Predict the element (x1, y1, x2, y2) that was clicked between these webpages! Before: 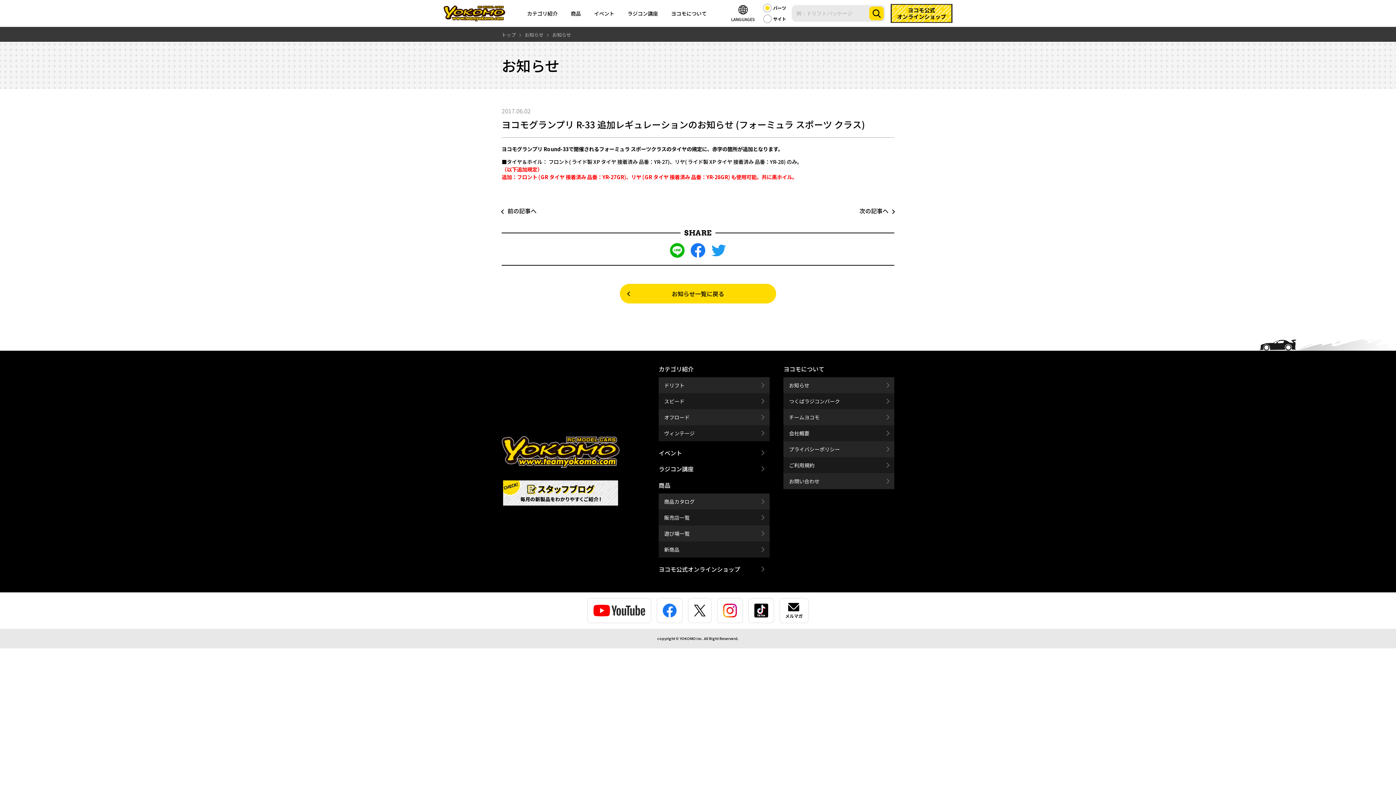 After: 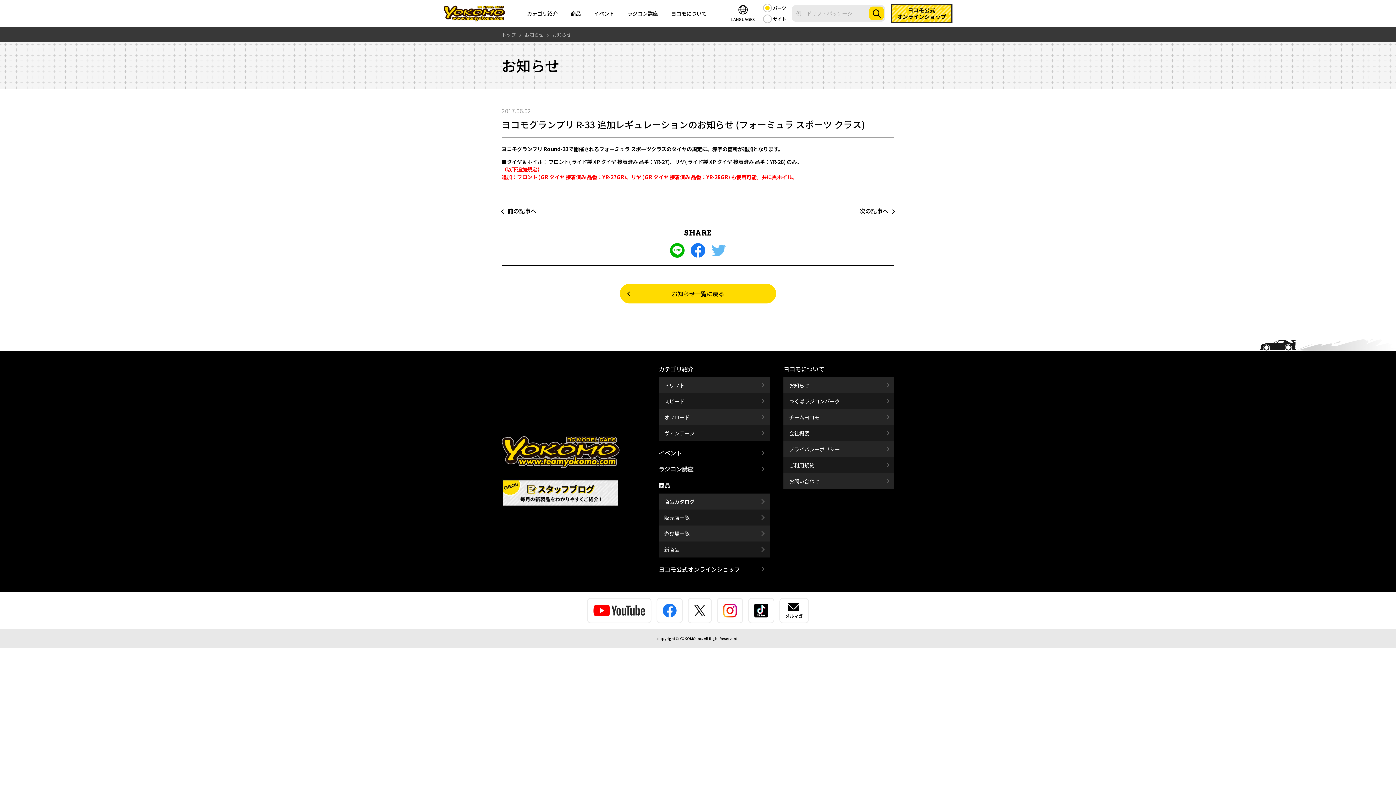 Action: bbox: (711, 243, 726, 257)